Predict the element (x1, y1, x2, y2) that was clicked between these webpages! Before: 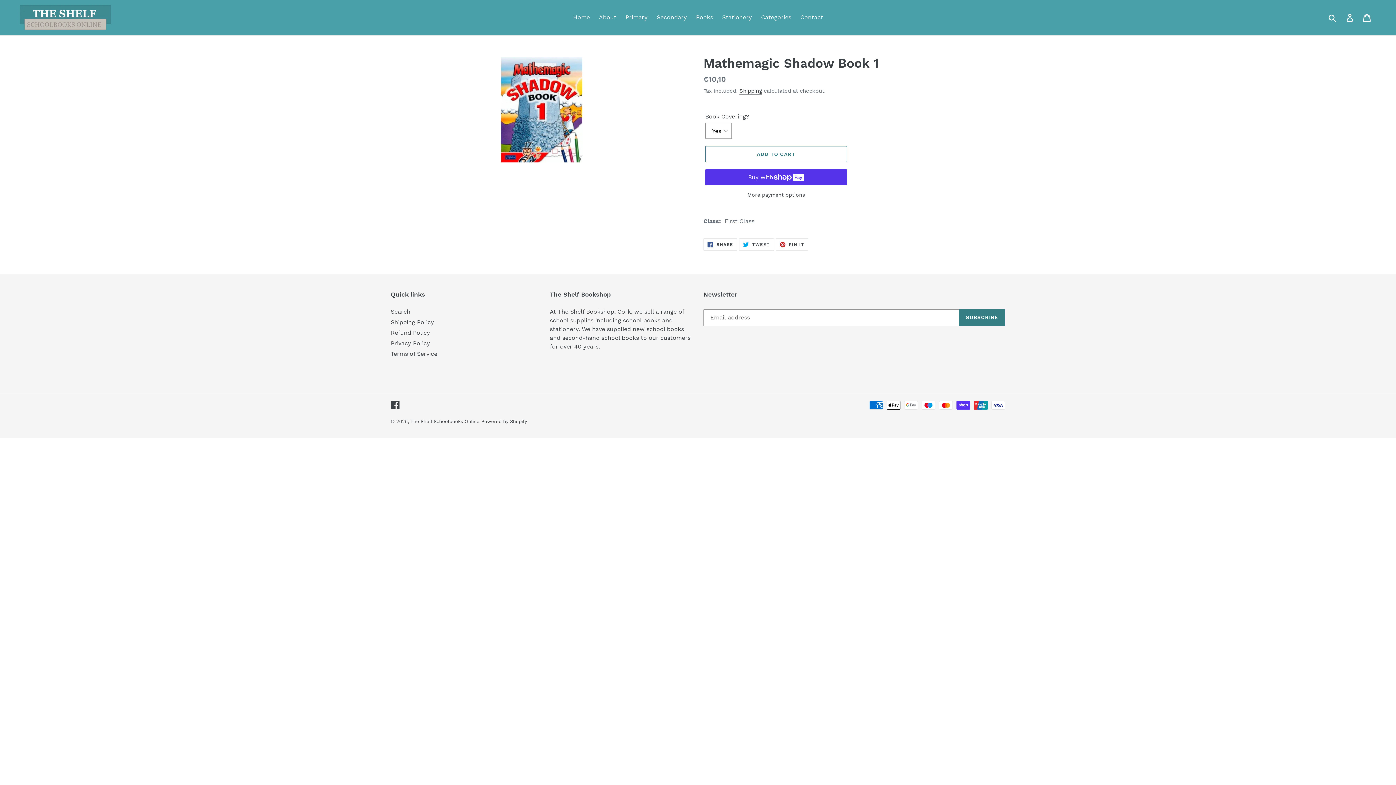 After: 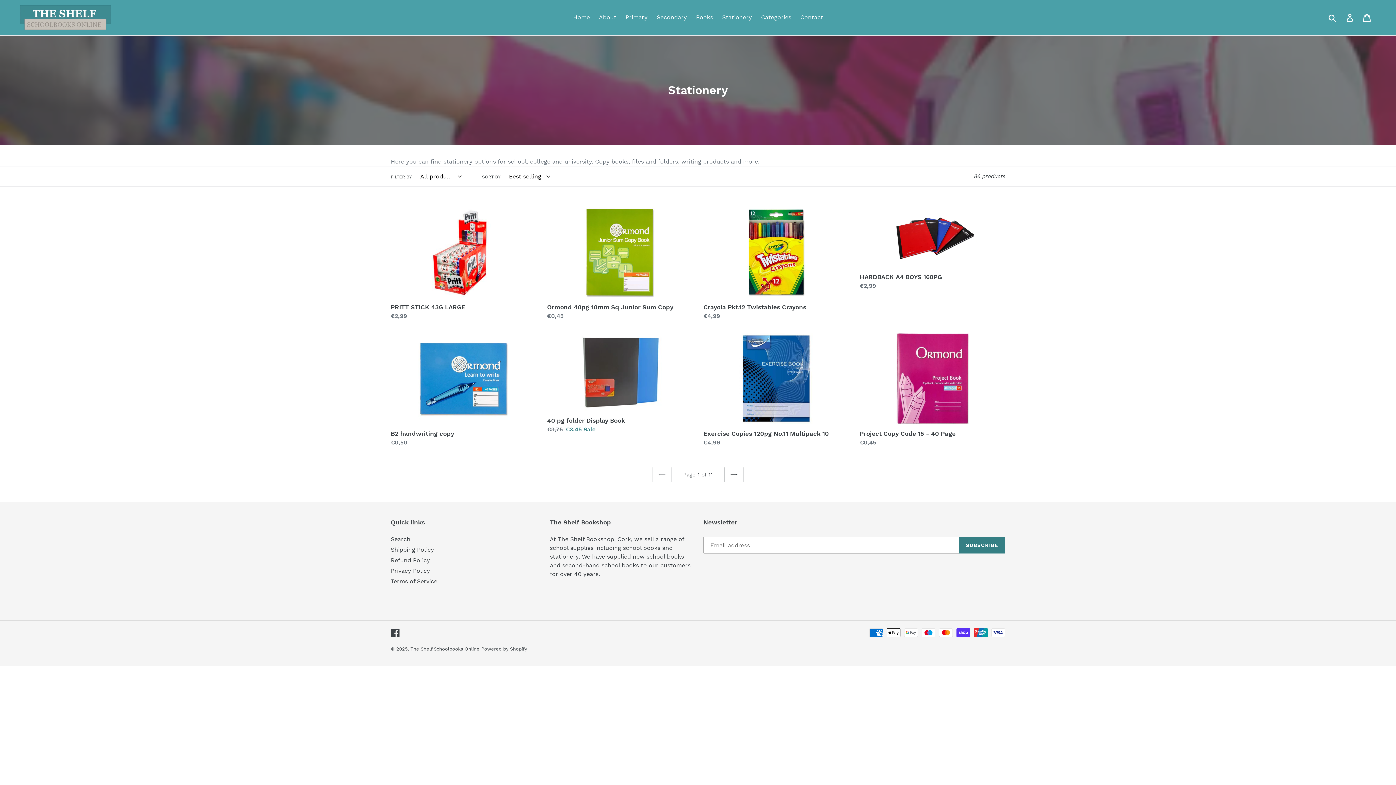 Action: label: Stationery bbox: (718, 12, 755, 22)